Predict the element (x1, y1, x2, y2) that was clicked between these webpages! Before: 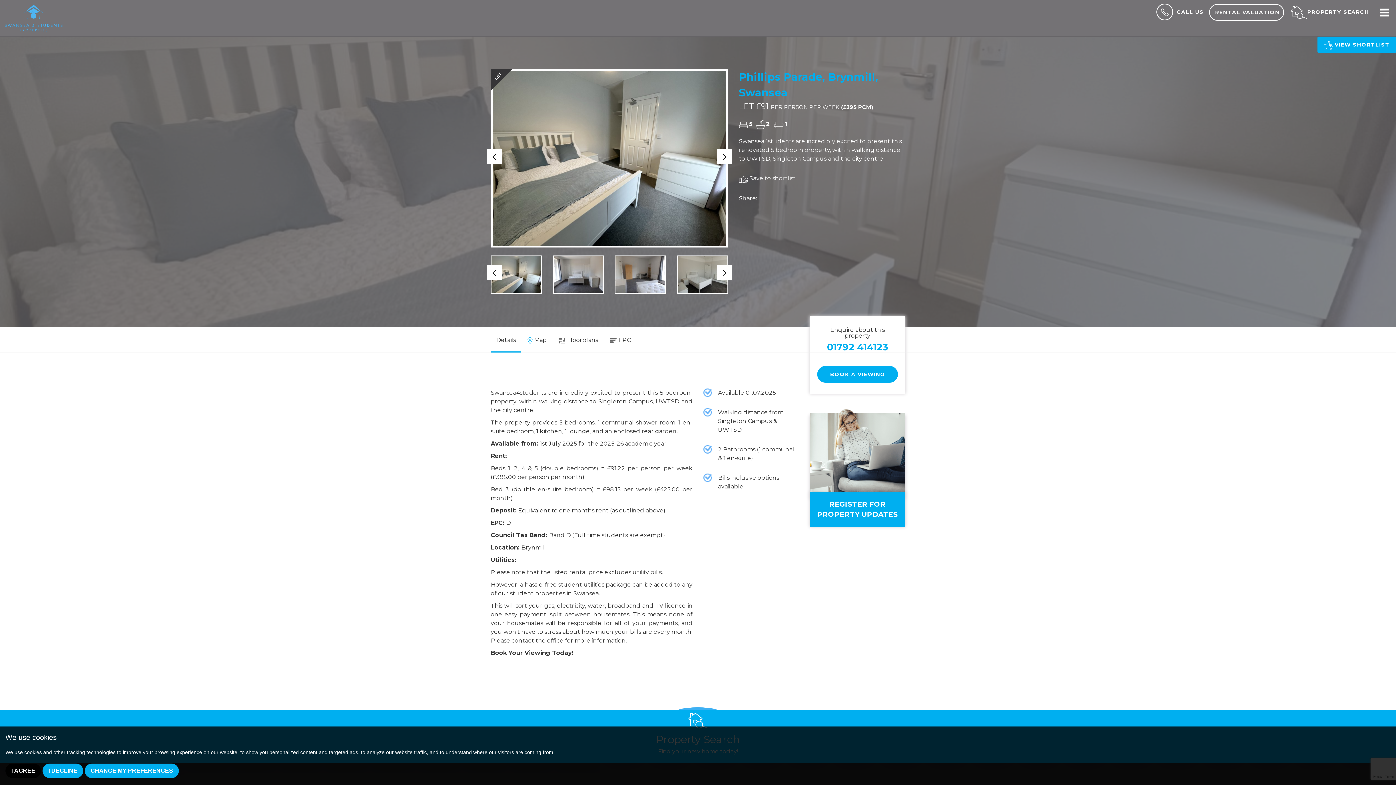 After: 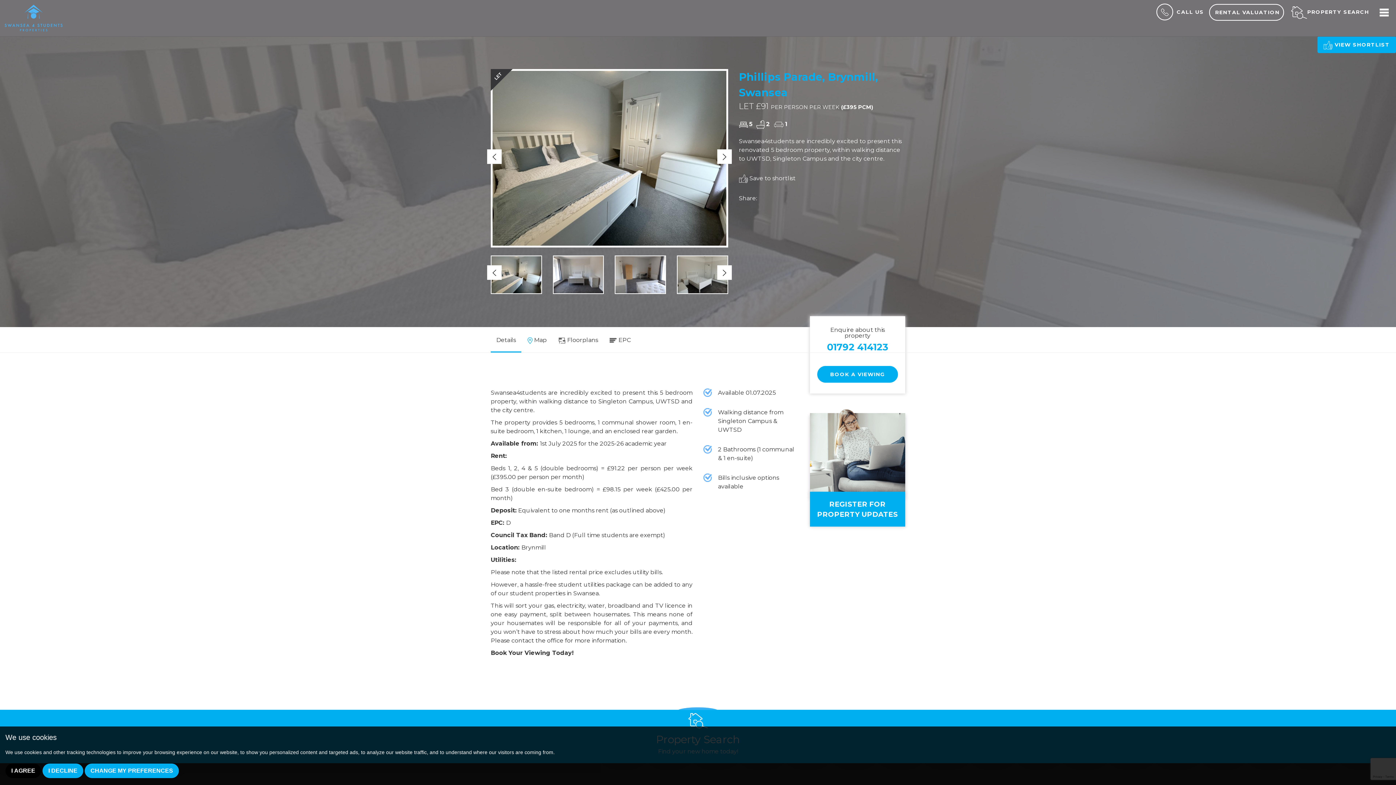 Action: label: Details bbox: (490, 332, 521, 352)